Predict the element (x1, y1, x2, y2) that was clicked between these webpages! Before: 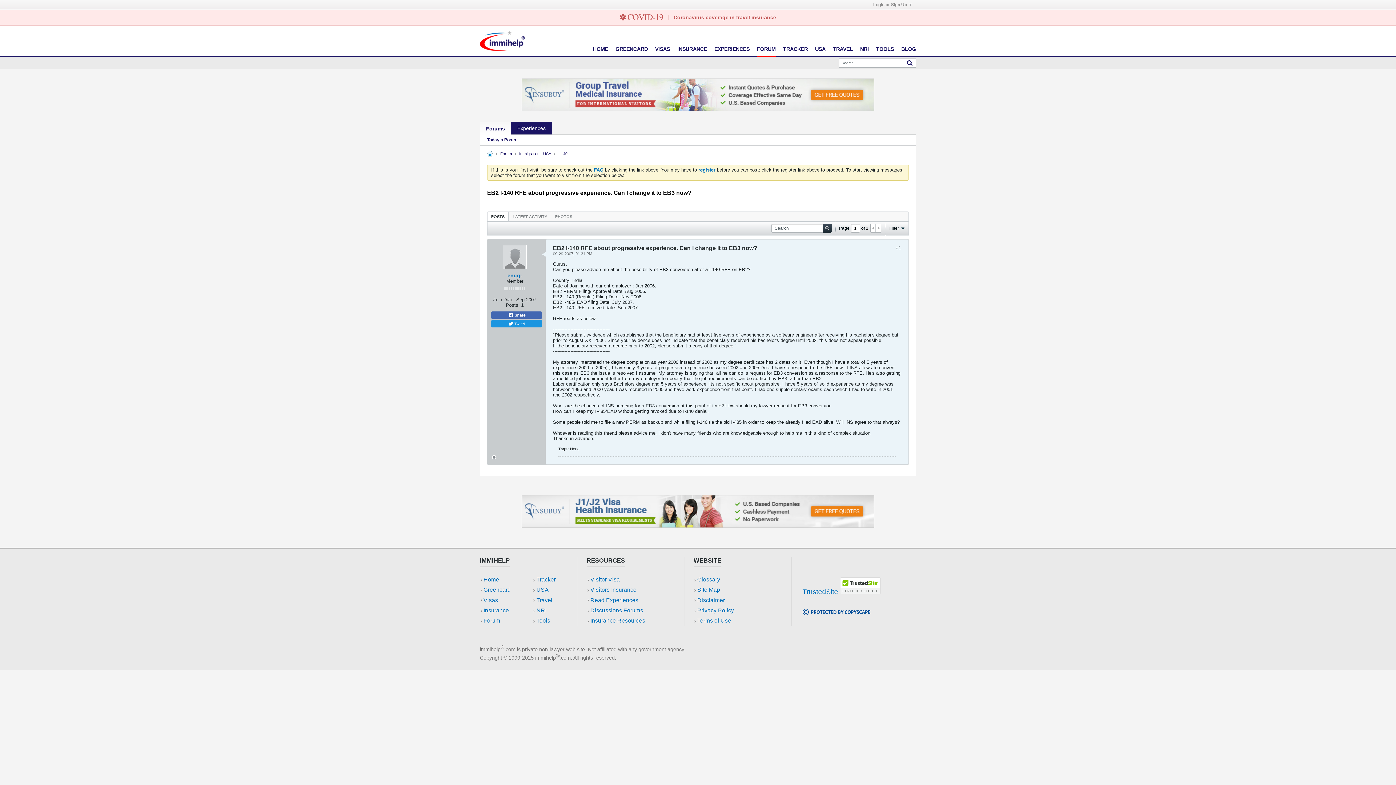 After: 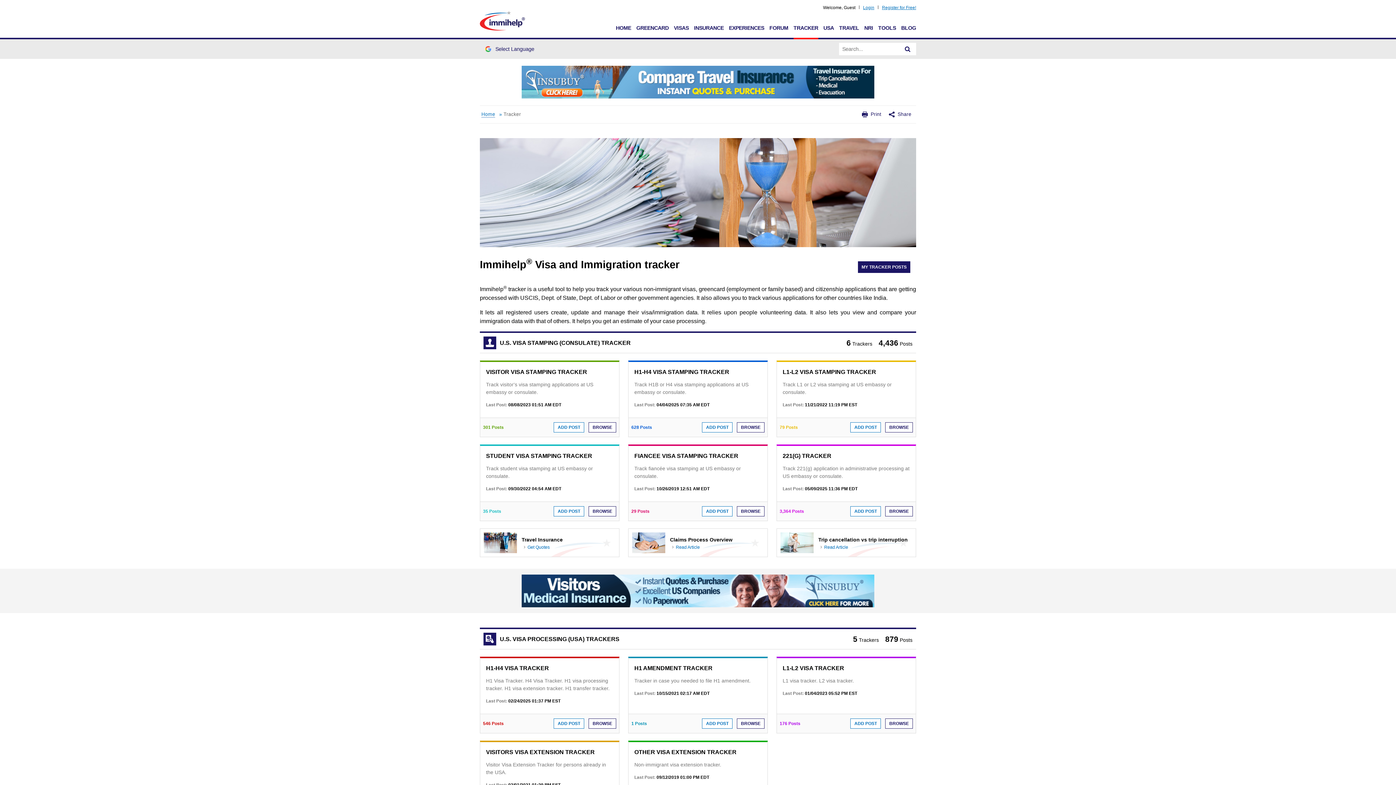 Action: label: TRACKER bbox: (783, 46, 808, 52)